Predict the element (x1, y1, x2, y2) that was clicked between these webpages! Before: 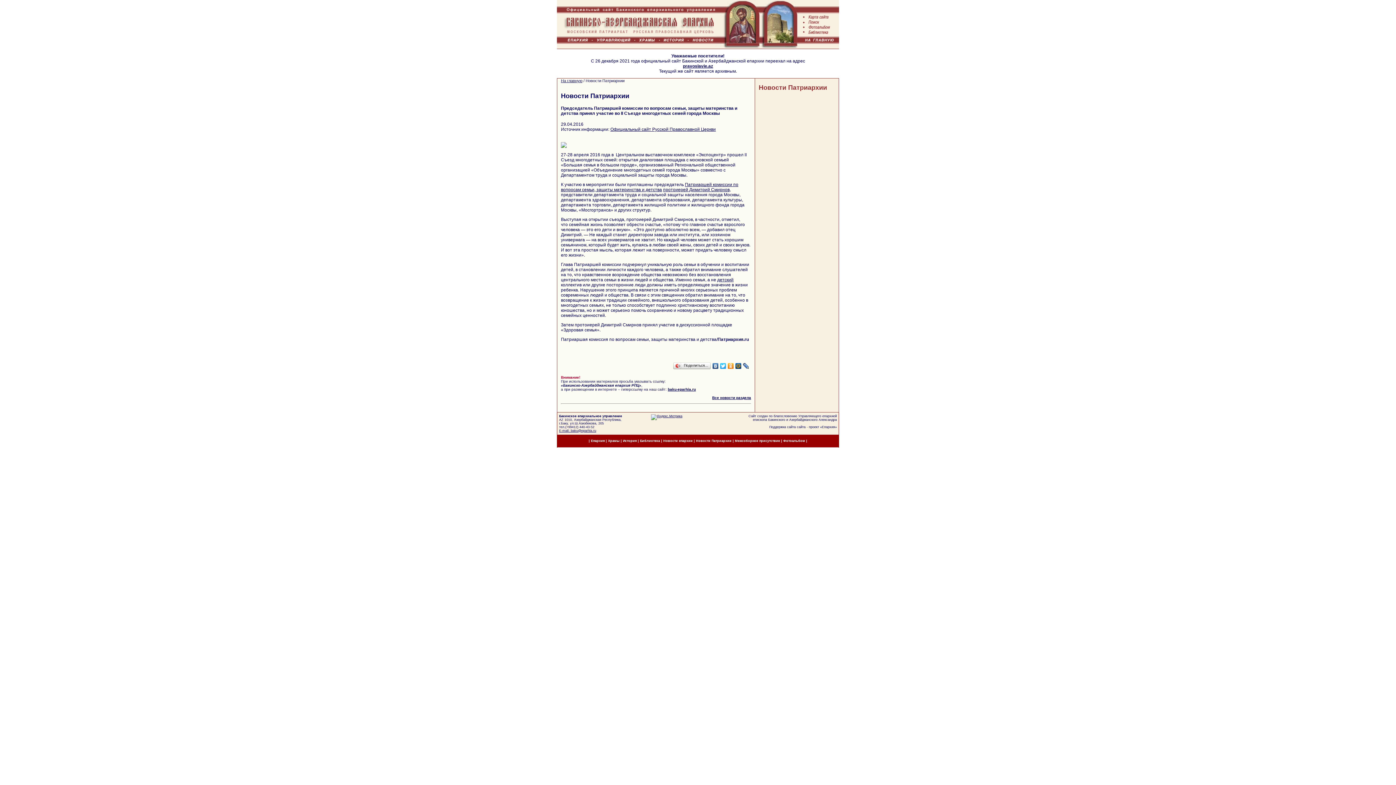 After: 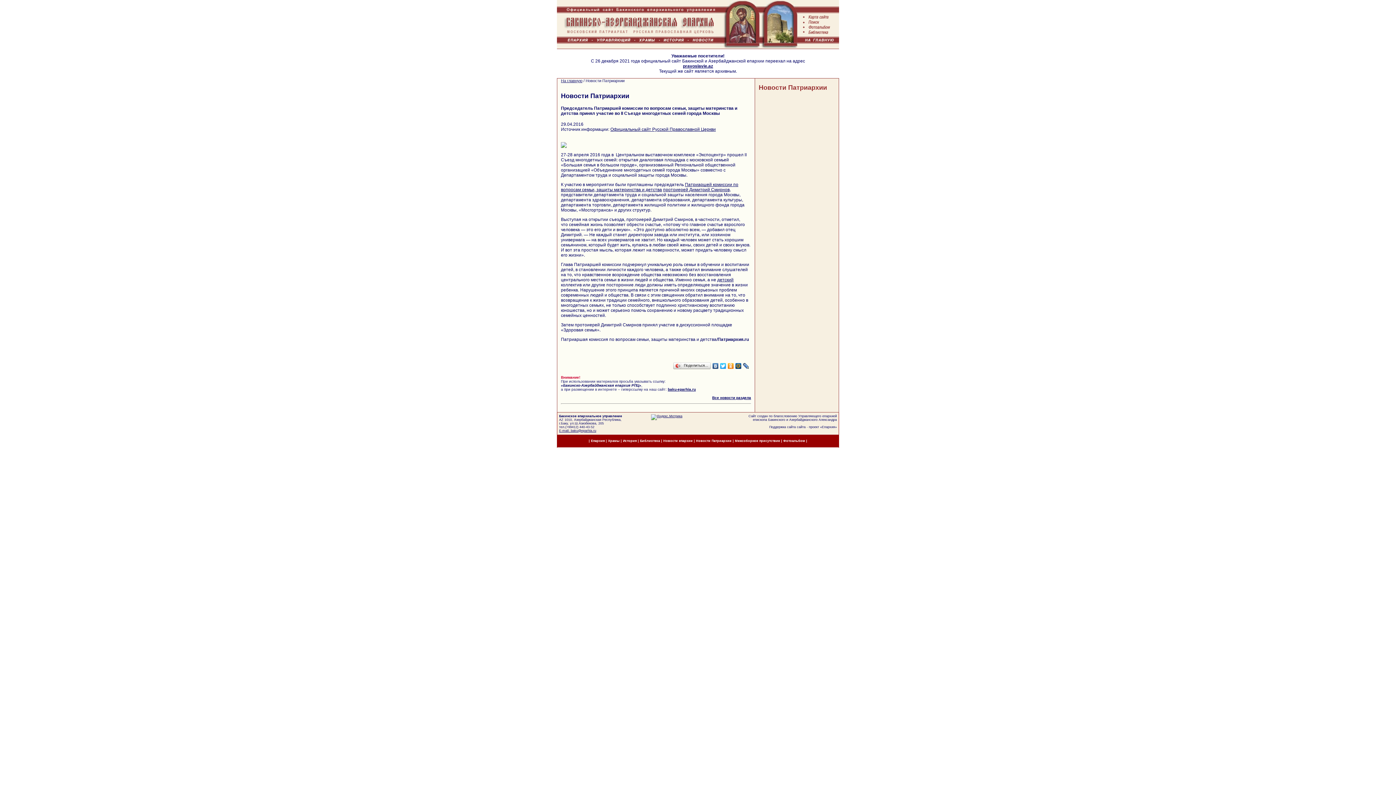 Action: bbox: (610, 126, 716, 131) label: Официальный сайт Русской Православной Церкви